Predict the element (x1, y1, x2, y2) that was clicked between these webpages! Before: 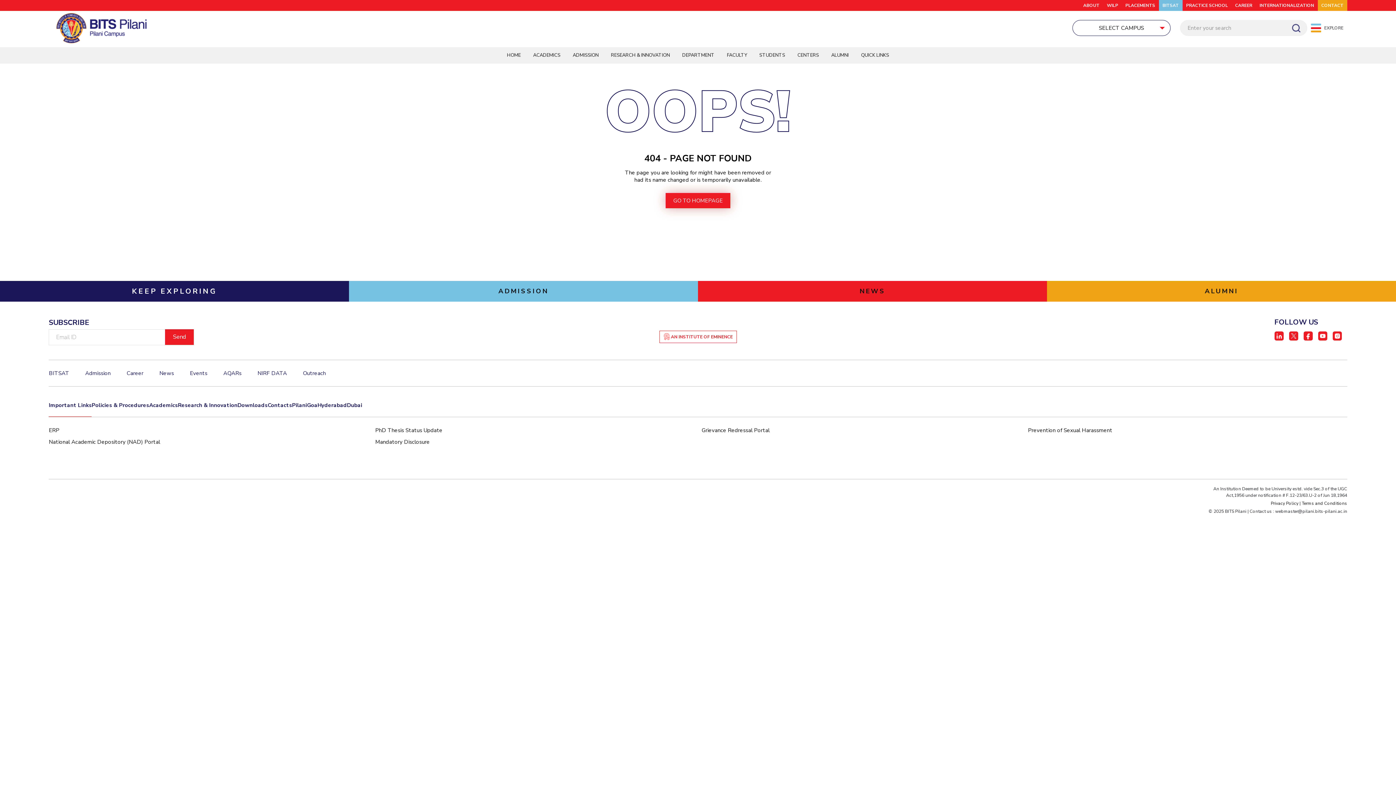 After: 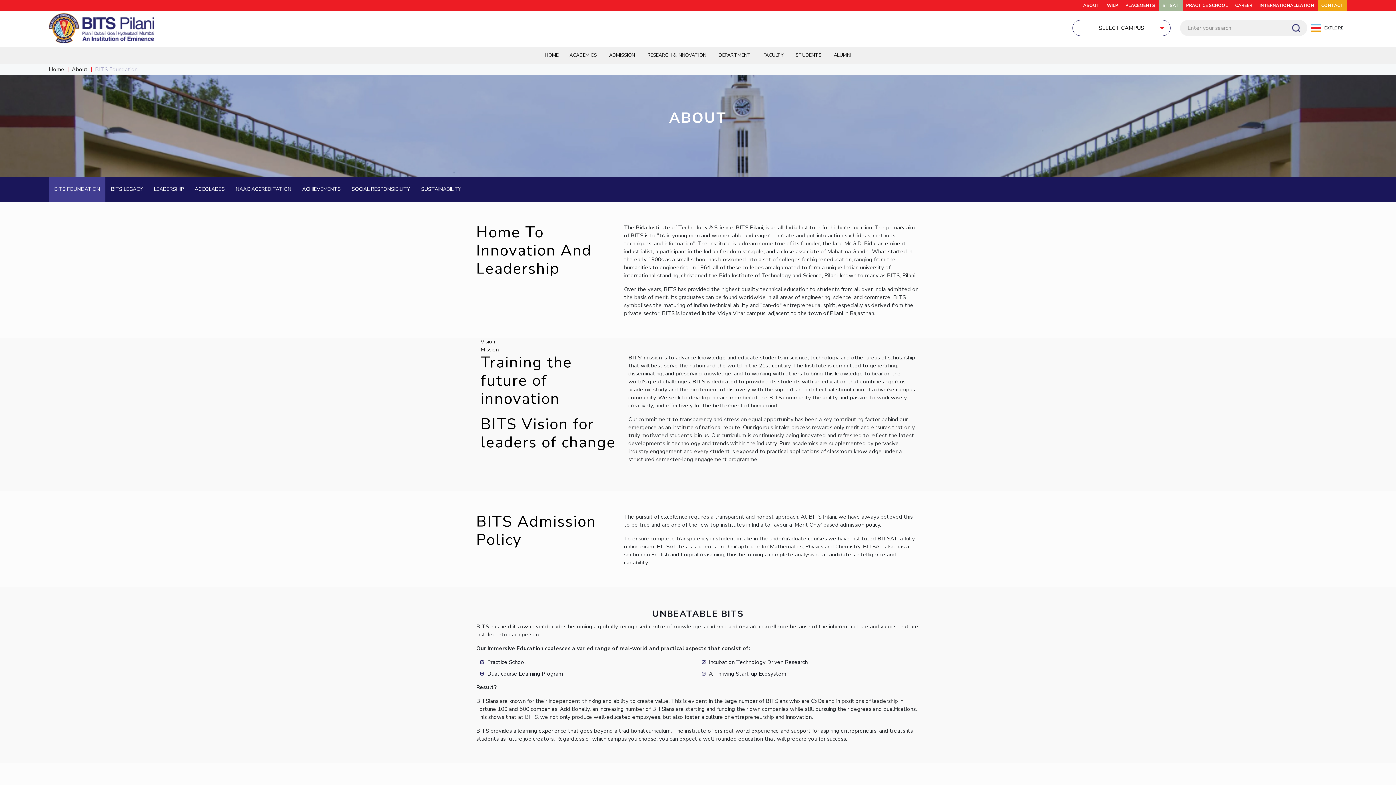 Action: bbox: (1079, 0, 1103, 10) label: ABOUT